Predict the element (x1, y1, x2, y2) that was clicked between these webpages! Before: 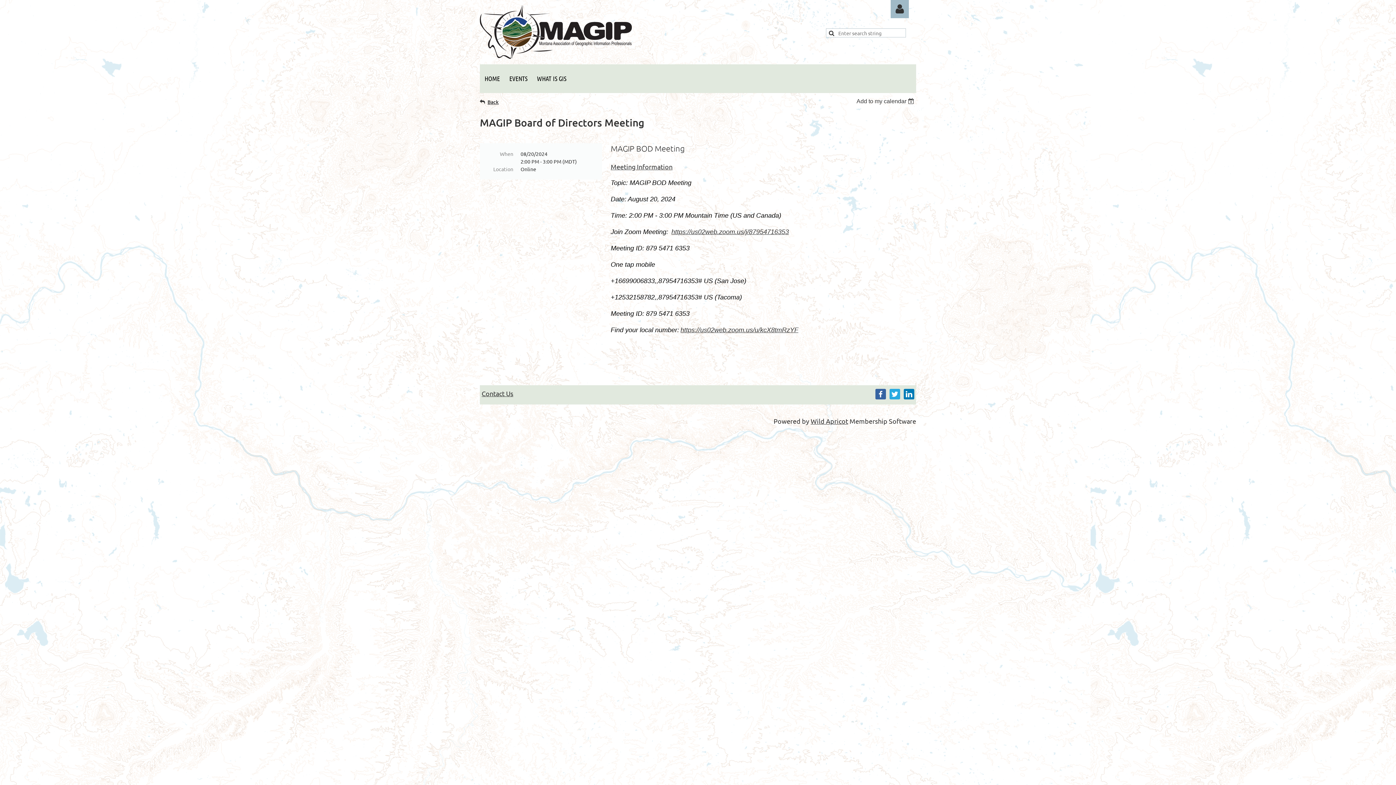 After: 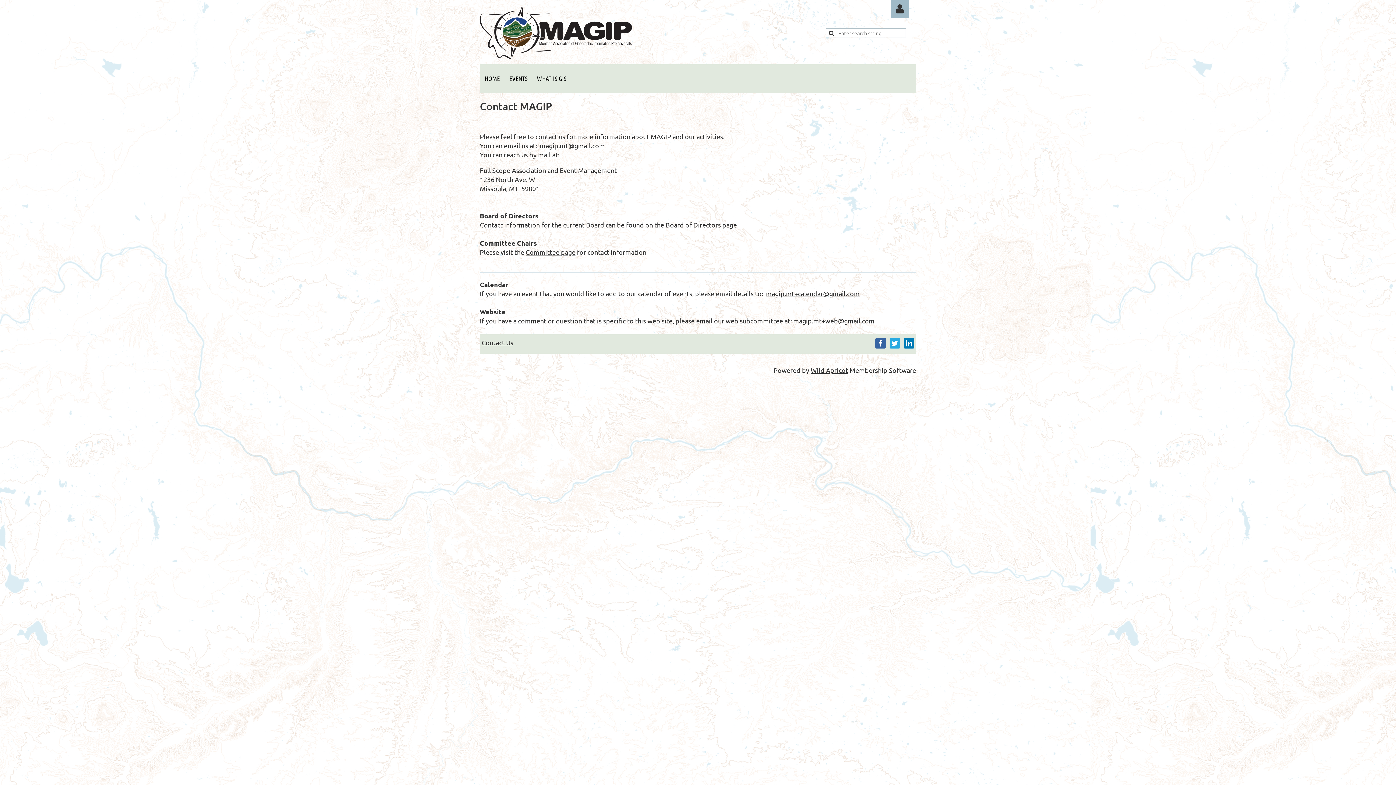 Action: bbox: (481, 389, 513, 397) label: Contact Us